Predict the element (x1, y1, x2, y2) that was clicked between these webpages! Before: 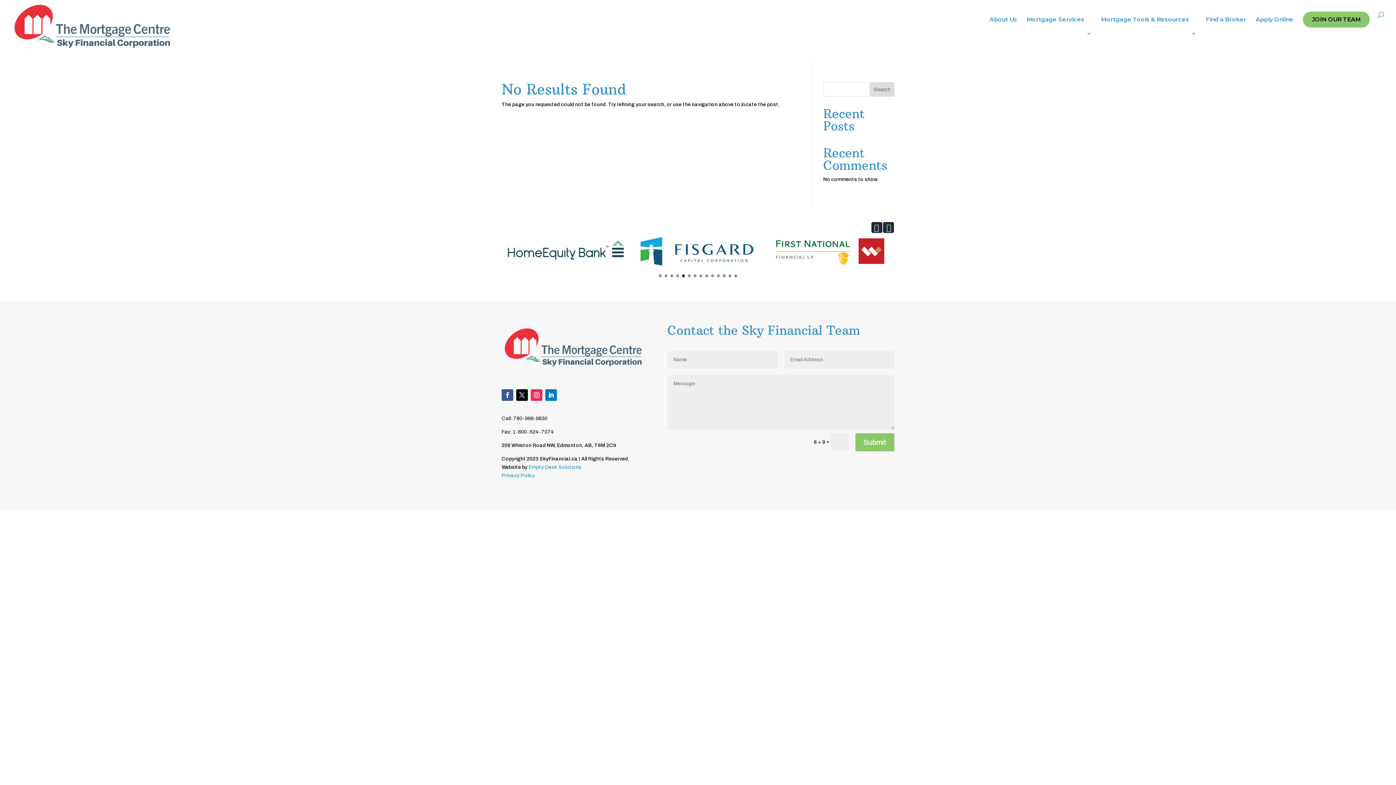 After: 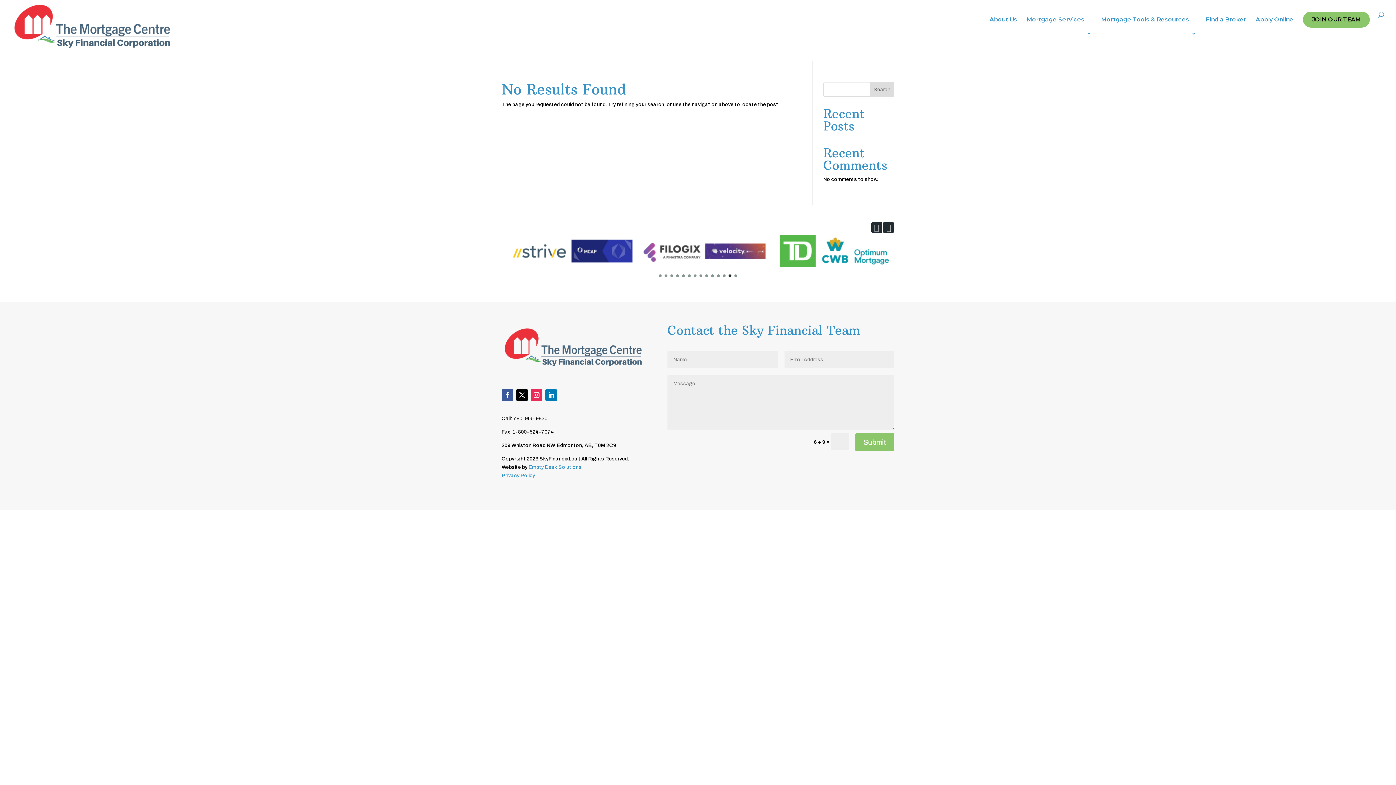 Action: bbox: (530, 389, 542, 400)